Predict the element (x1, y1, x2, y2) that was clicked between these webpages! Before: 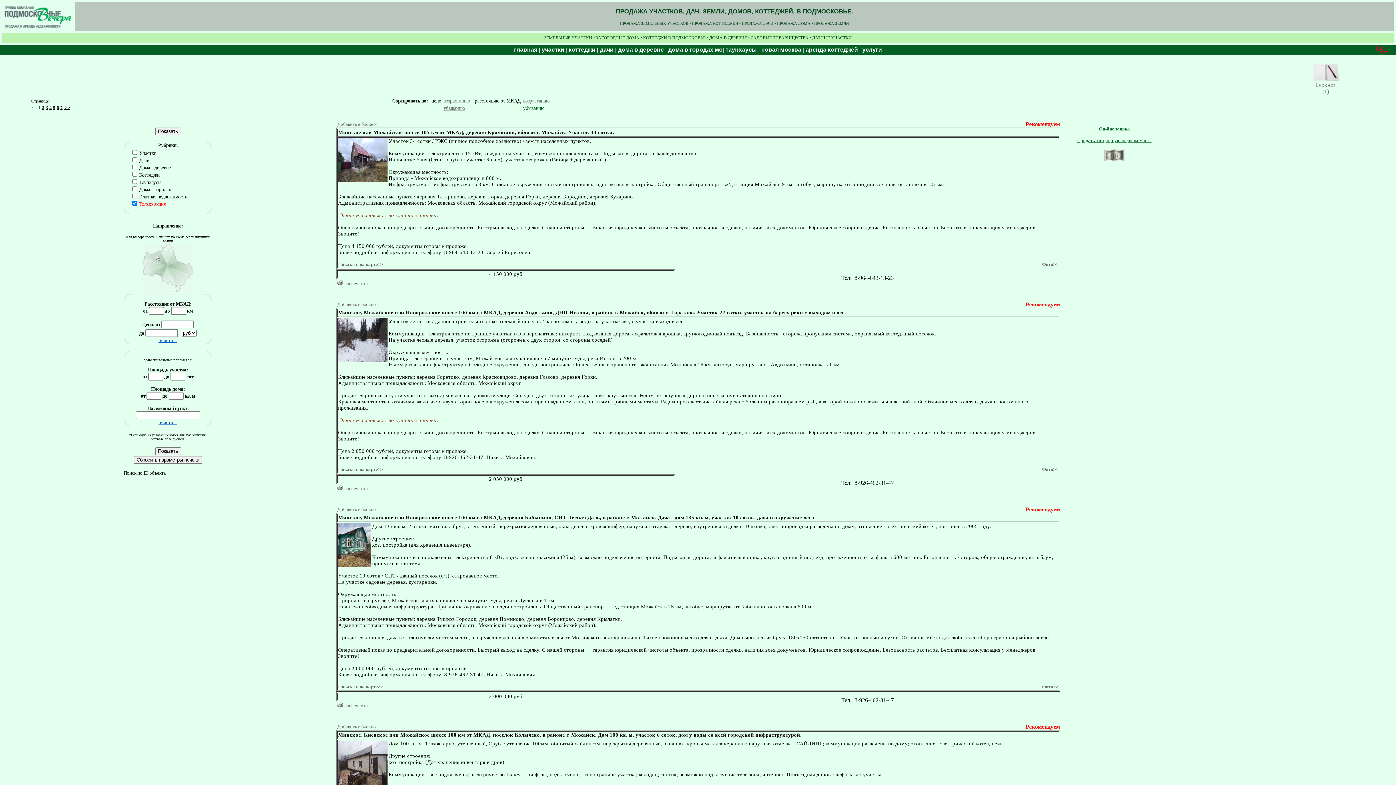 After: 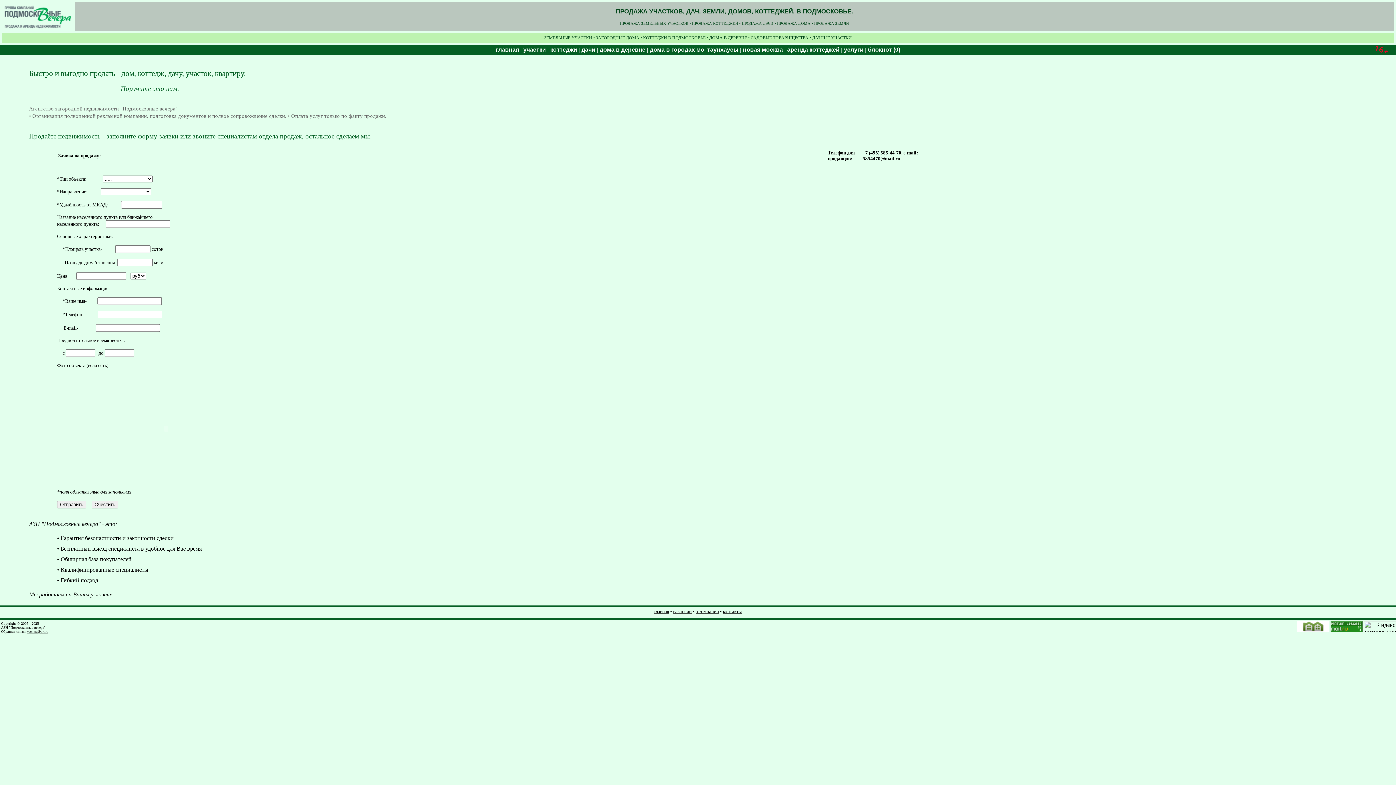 Action: label: Продать загородную недвижимость

 bbox: (1077, 137, 1151, 162)